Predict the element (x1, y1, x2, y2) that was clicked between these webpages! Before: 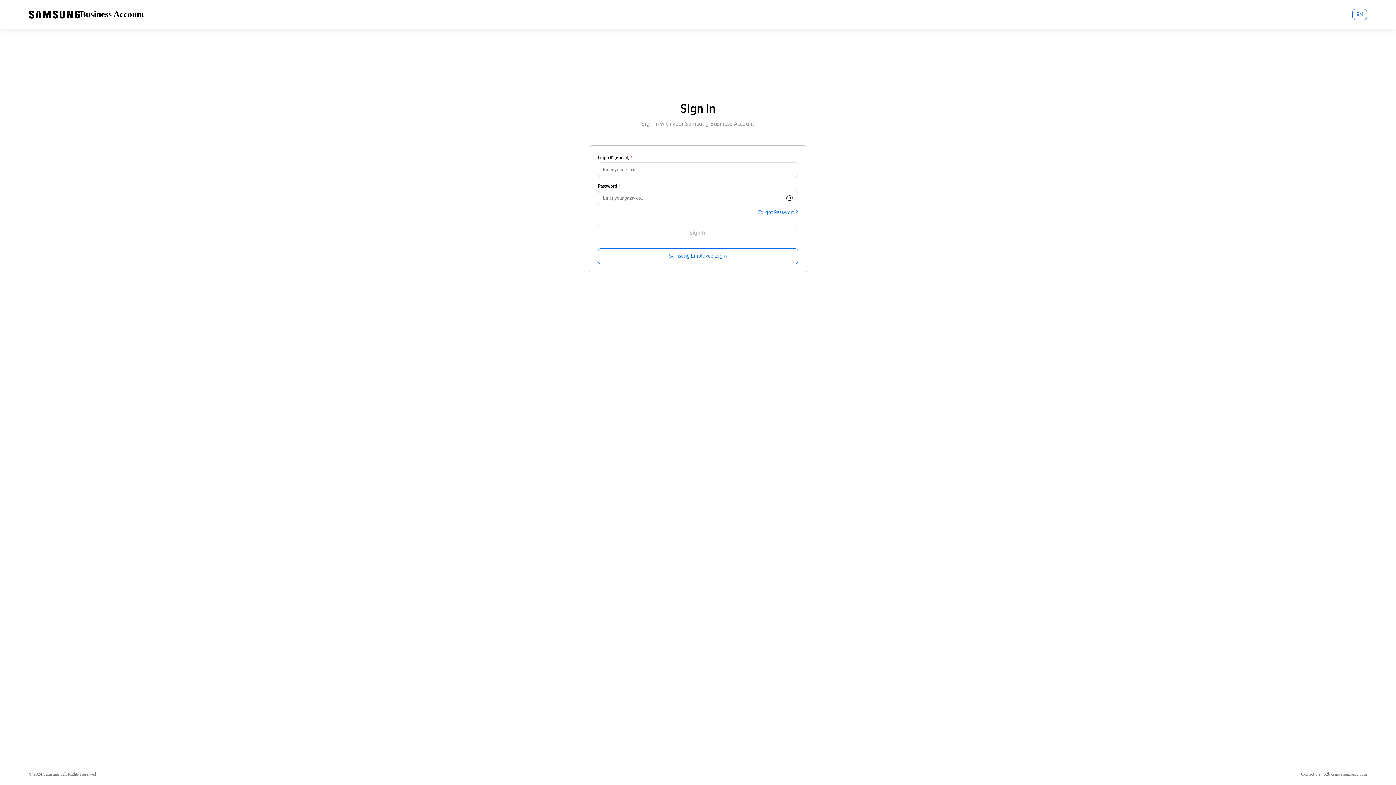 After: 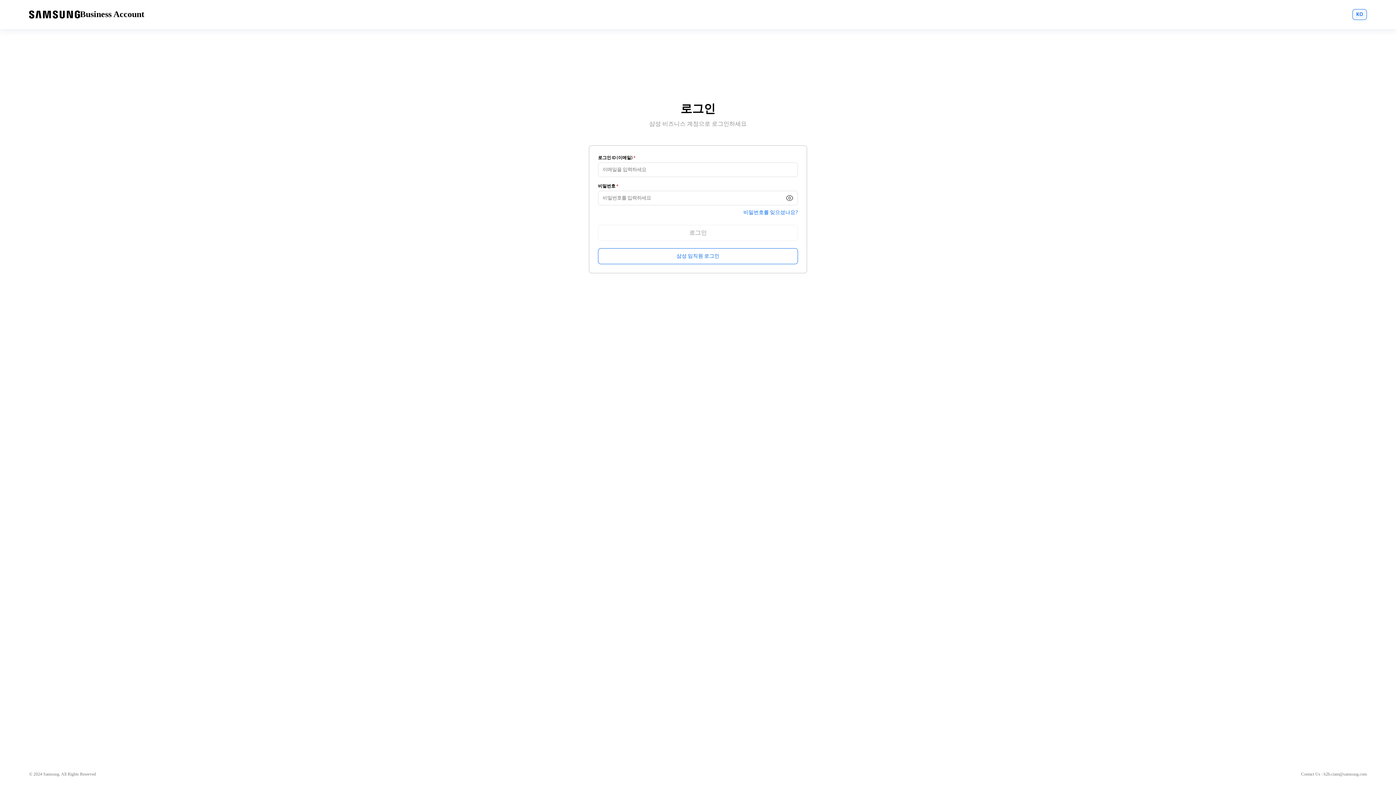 Action: bbox: (1352, 9, 1367, 20) label: EN